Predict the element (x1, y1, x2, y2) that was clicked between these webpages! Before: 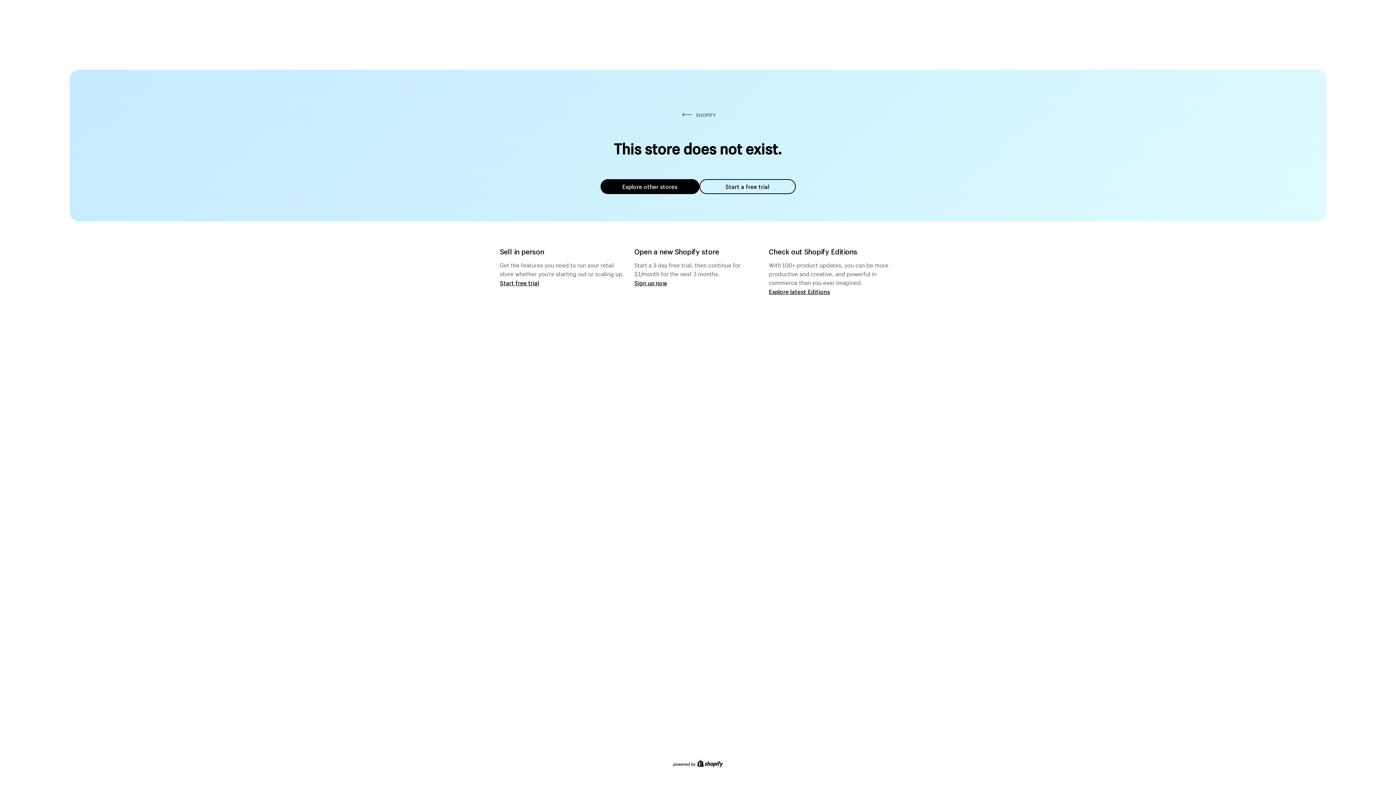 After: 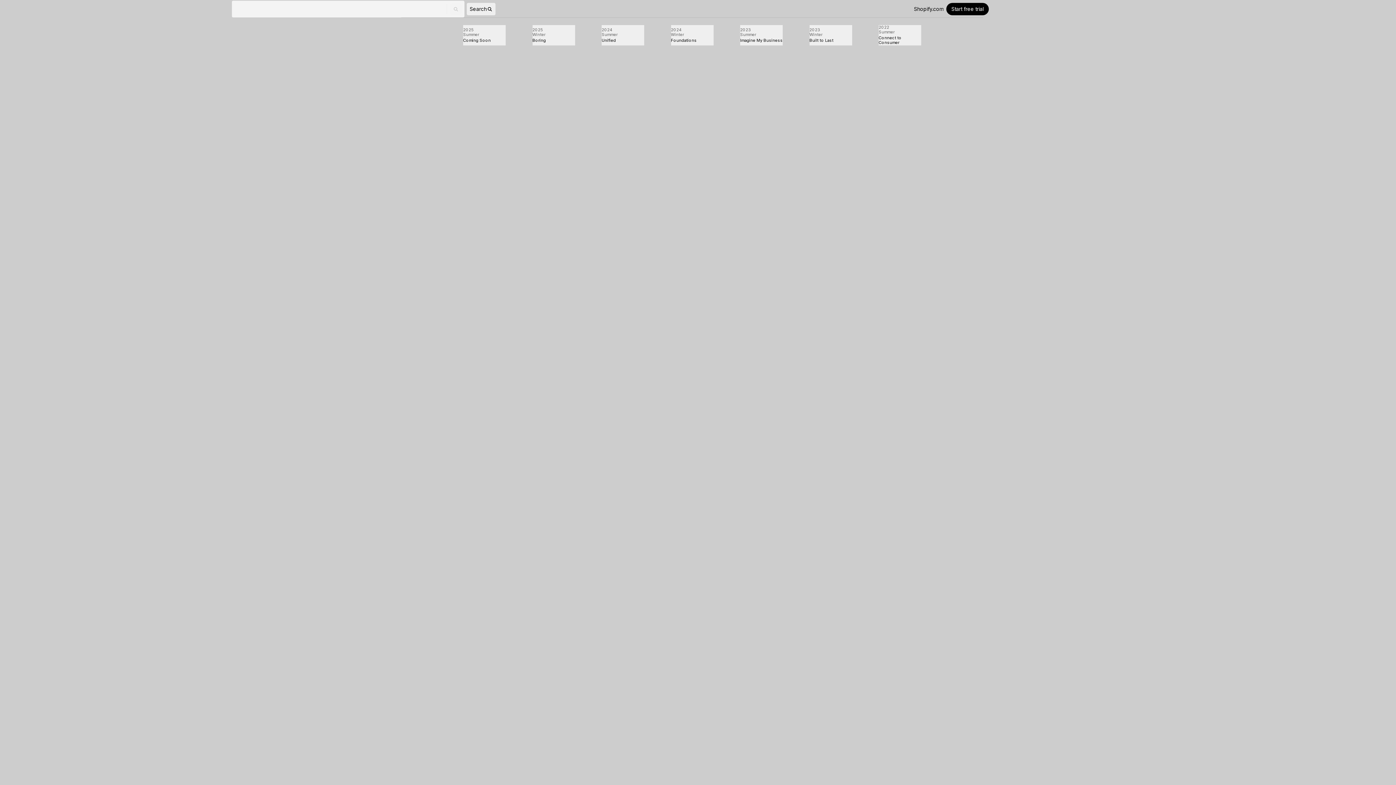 Action: label: Explore latest Editions bbox: (769, 287, 830, 295)